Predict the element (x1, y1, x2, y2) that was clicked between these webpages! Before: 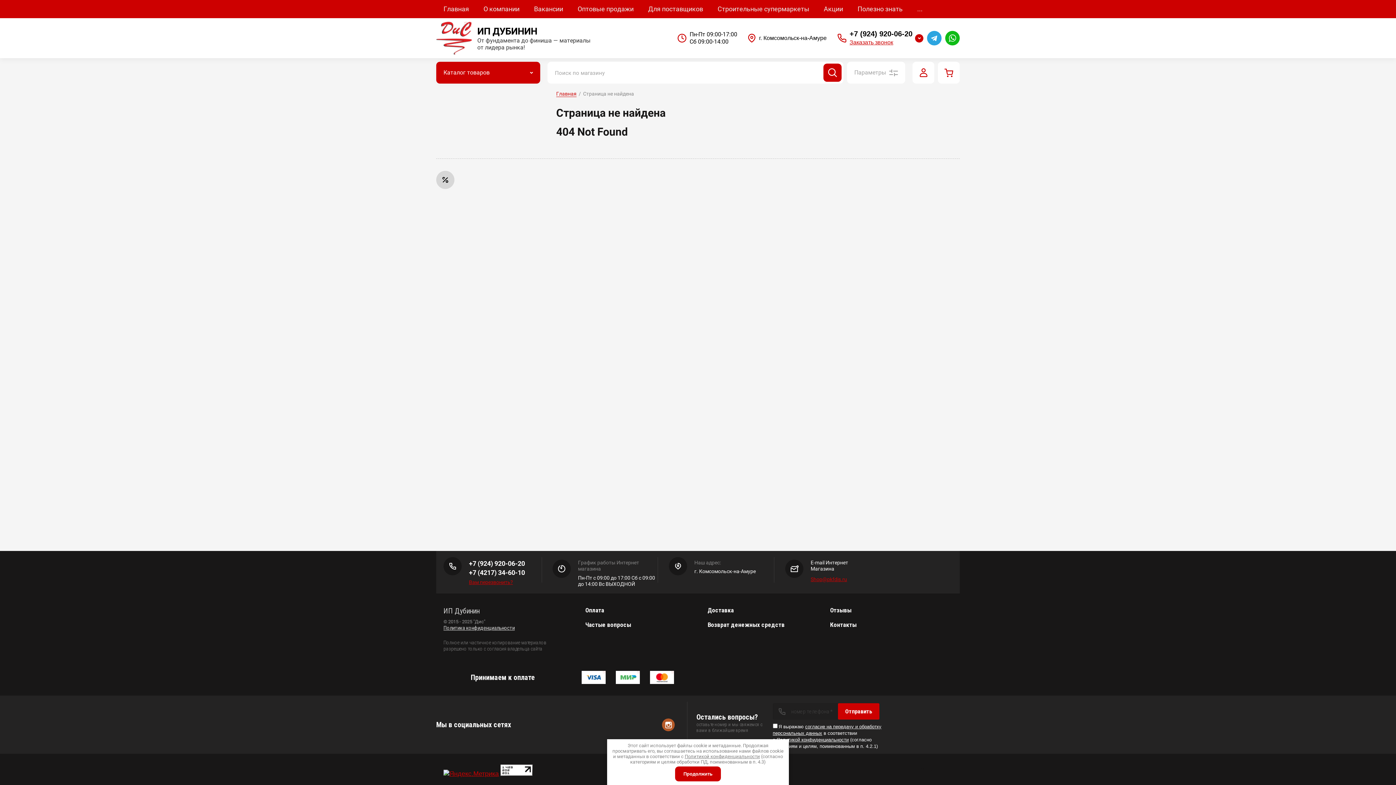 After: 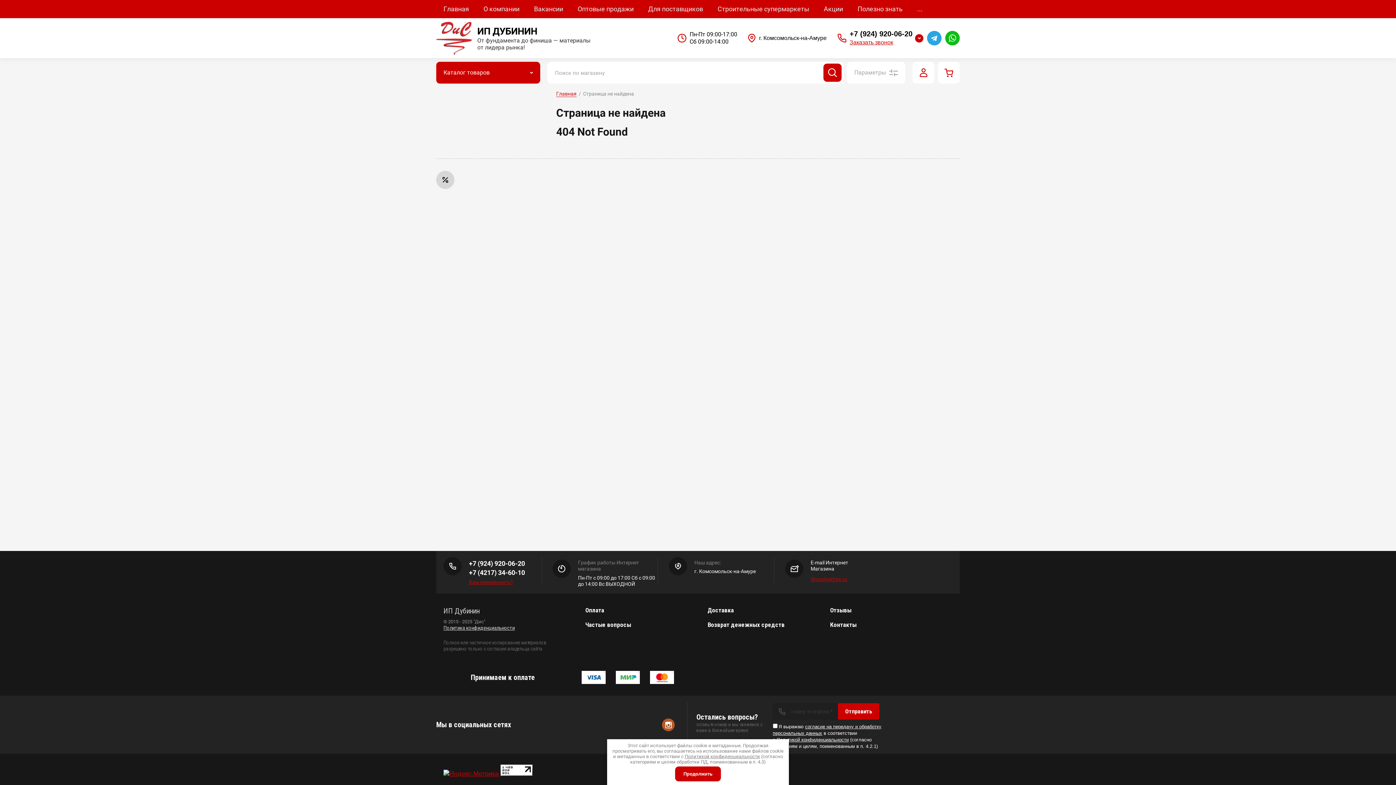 Action: bbox: (577, 667, 610, 688)